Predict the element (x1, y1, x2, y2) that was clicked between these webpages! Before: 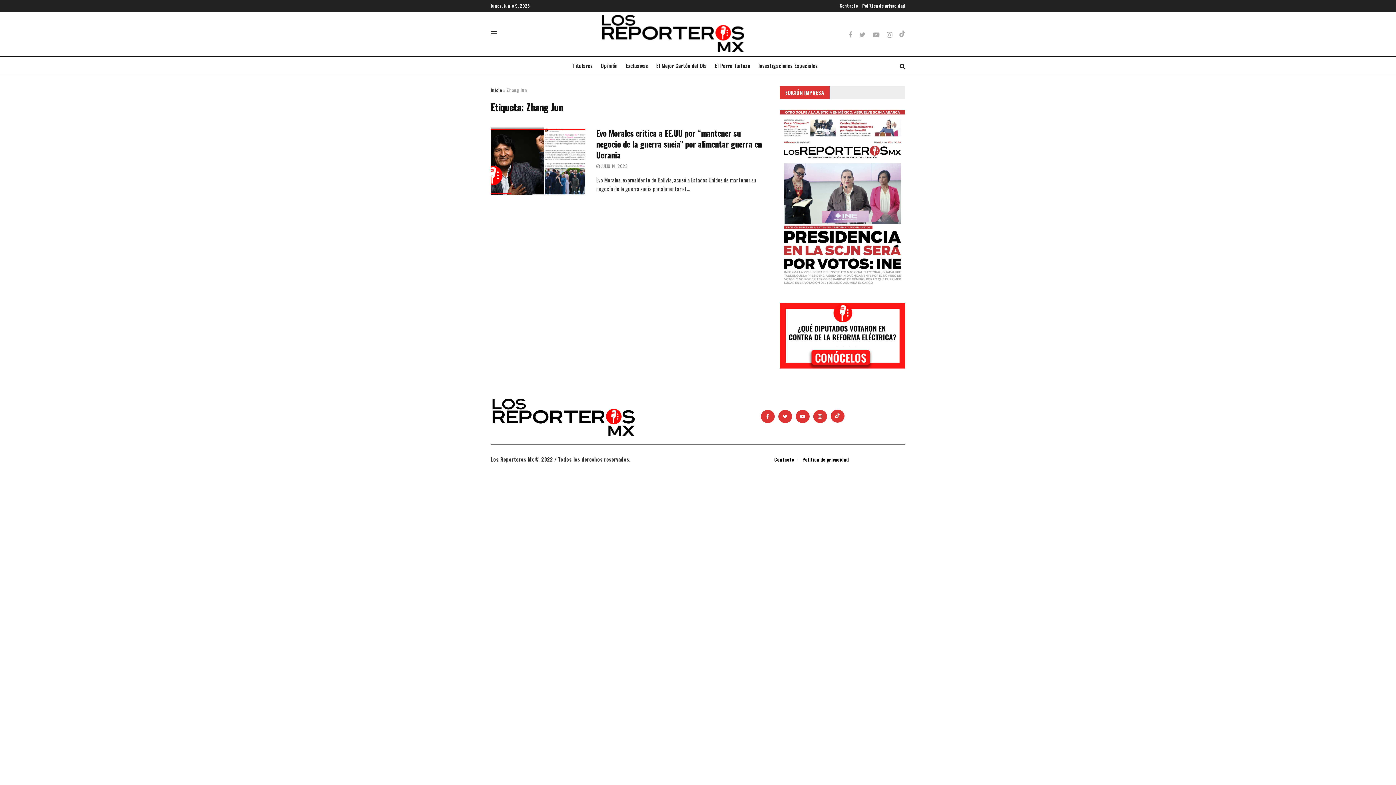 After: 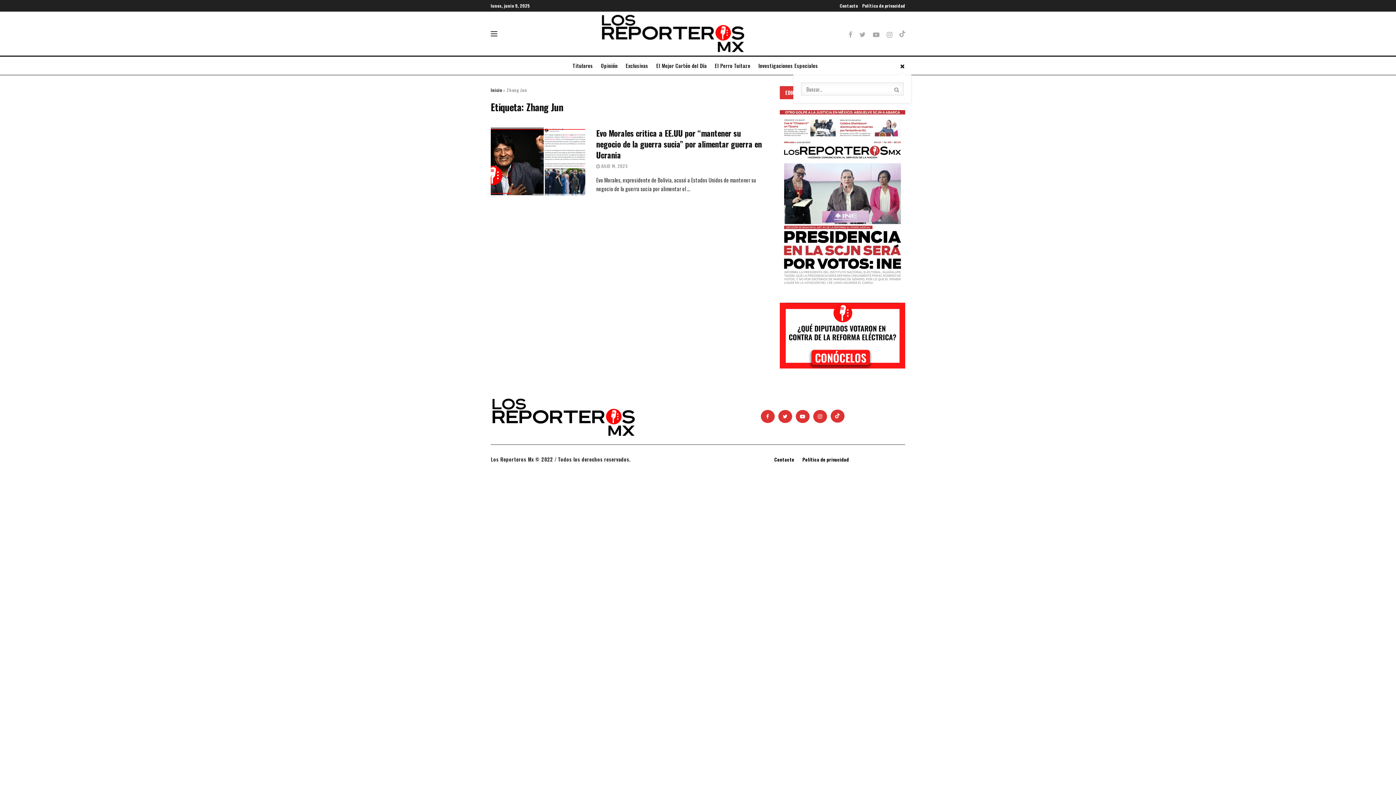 Action: bbox: (900, 56, 905, 74)